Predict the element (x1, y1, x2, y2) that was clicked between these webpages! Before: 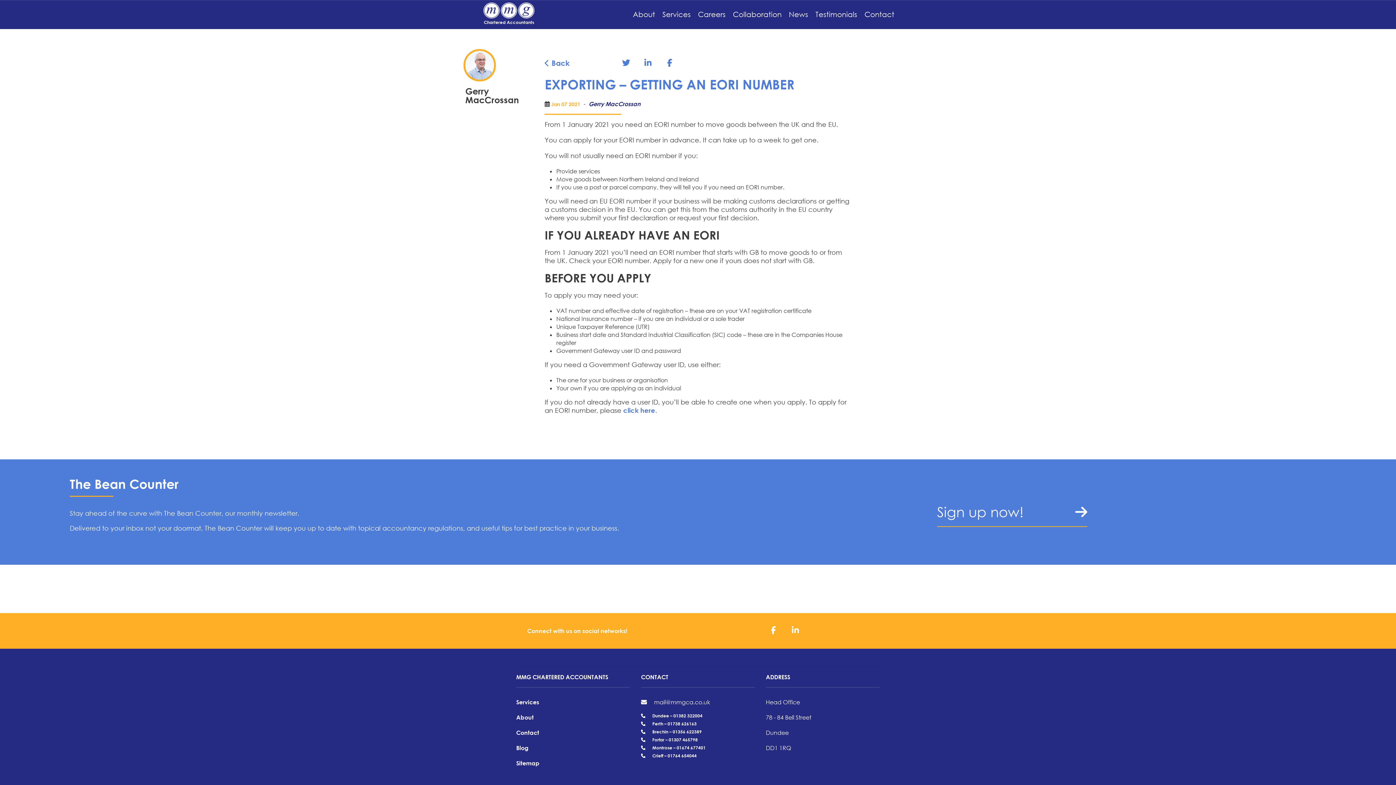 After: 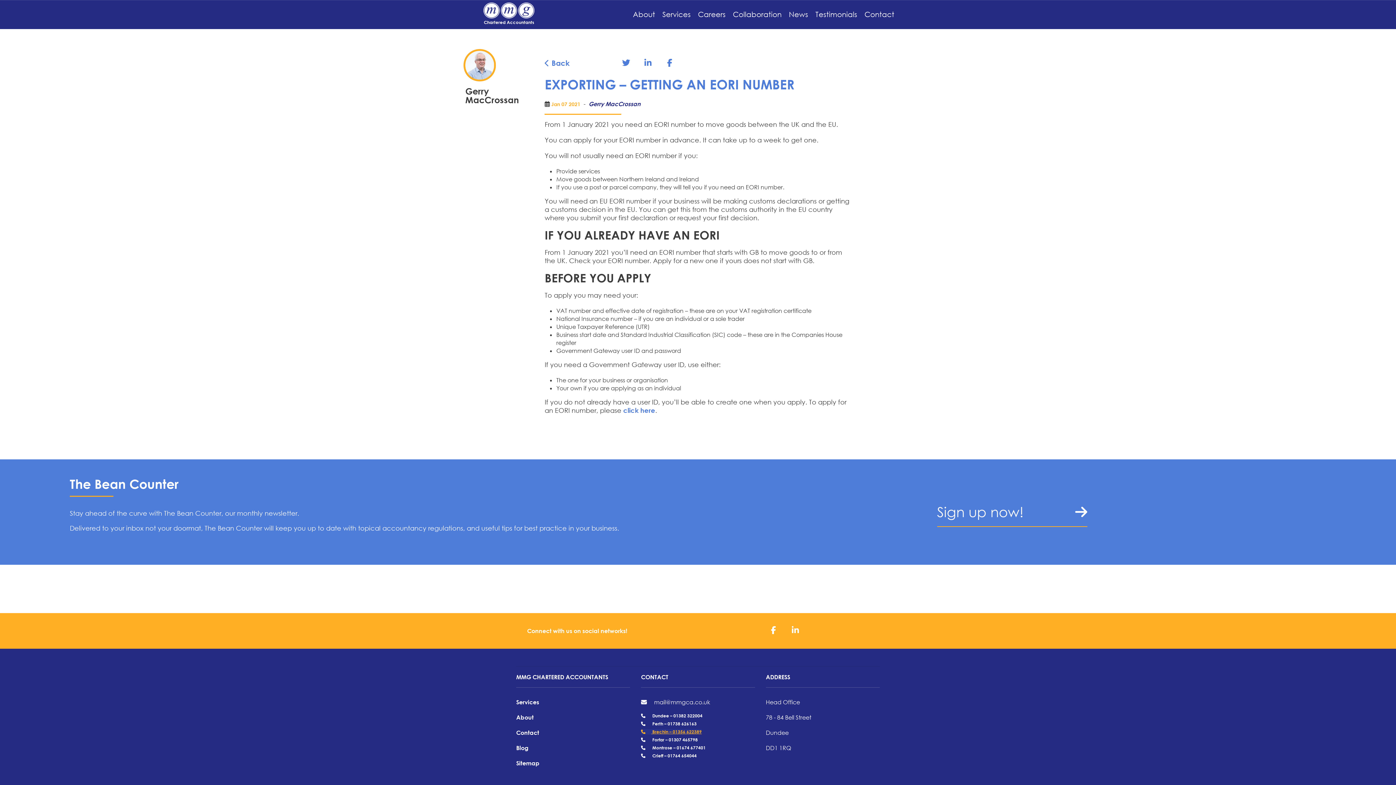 Action: label:  Brechin – 01356 622389 bbox: (641, 729, 701, 734)